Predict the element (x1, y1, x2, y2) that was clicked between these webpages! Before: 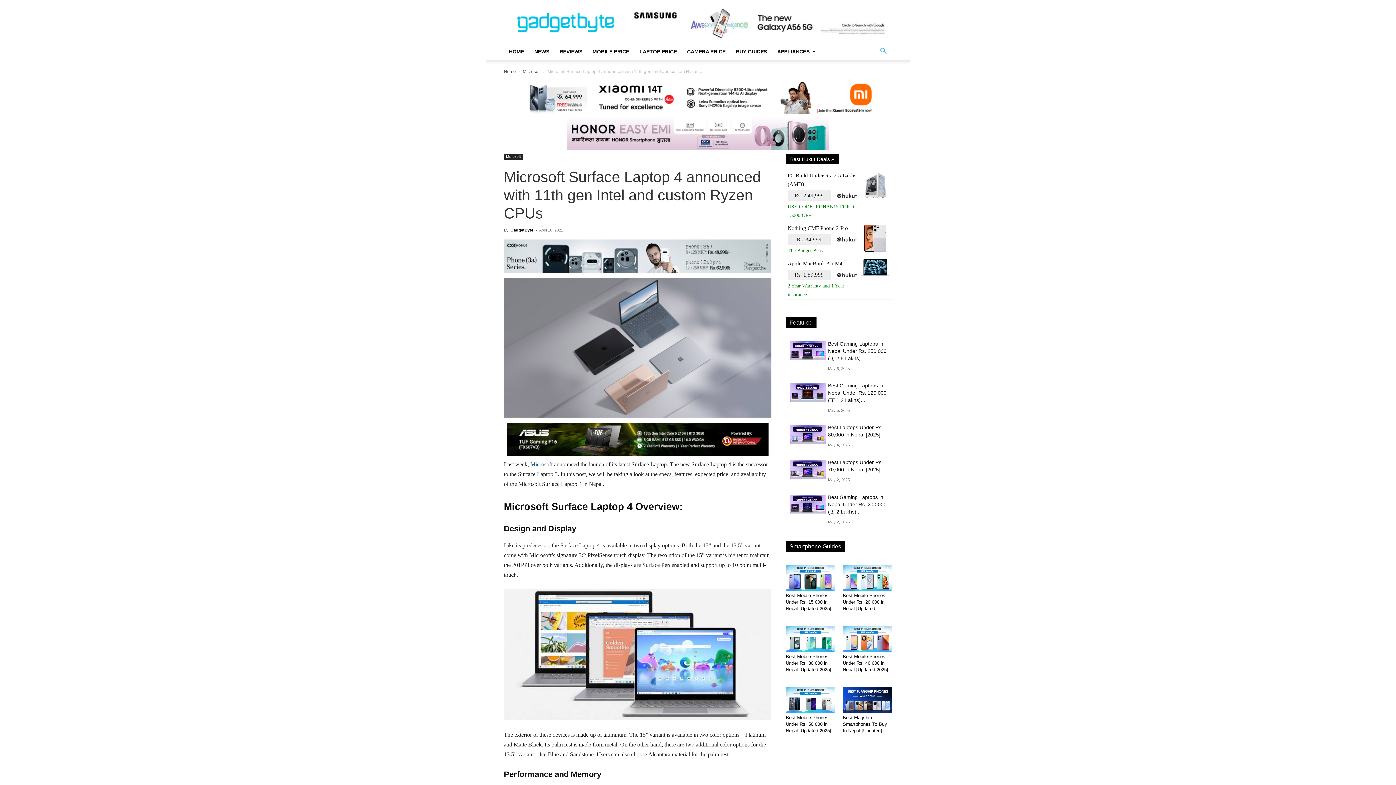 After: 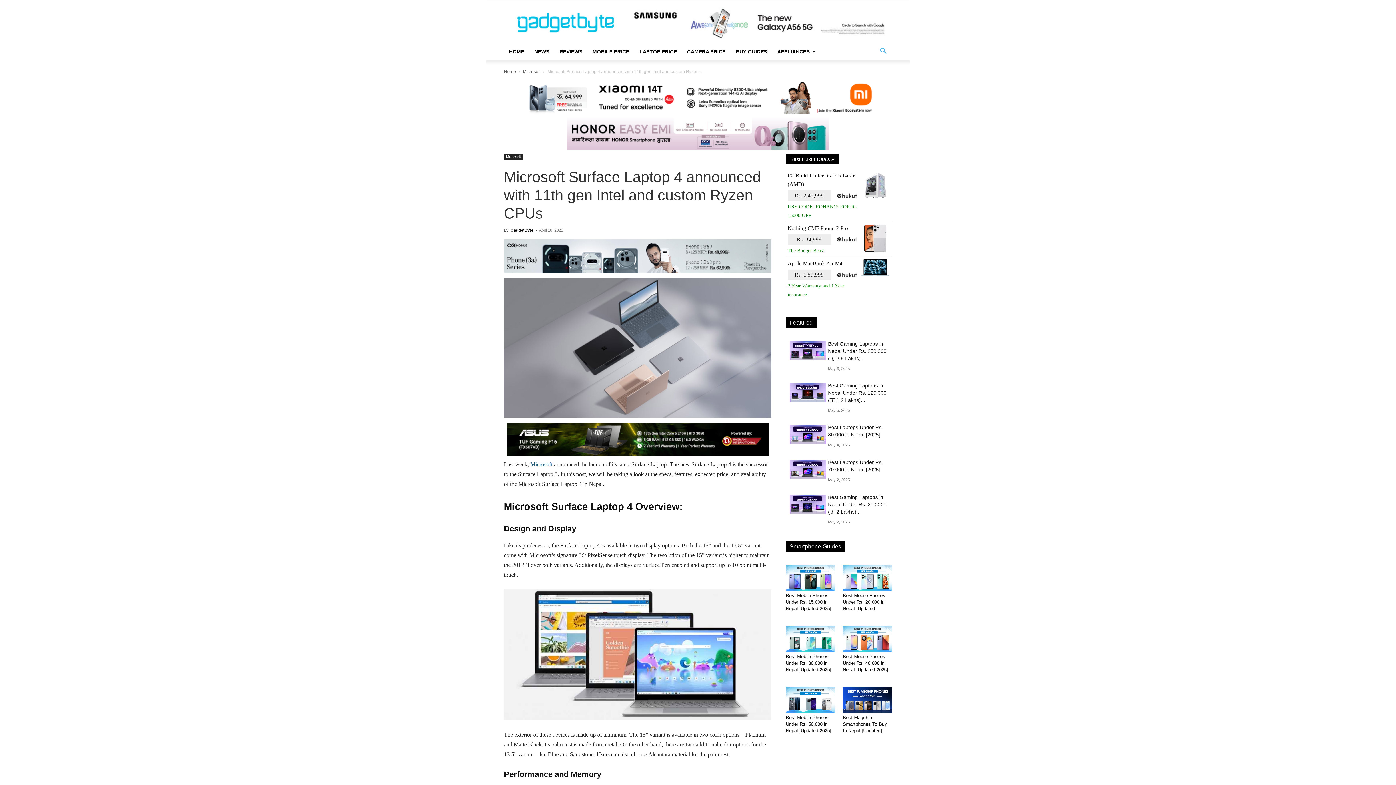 Action: bbox: (506, 423, 768, 455)